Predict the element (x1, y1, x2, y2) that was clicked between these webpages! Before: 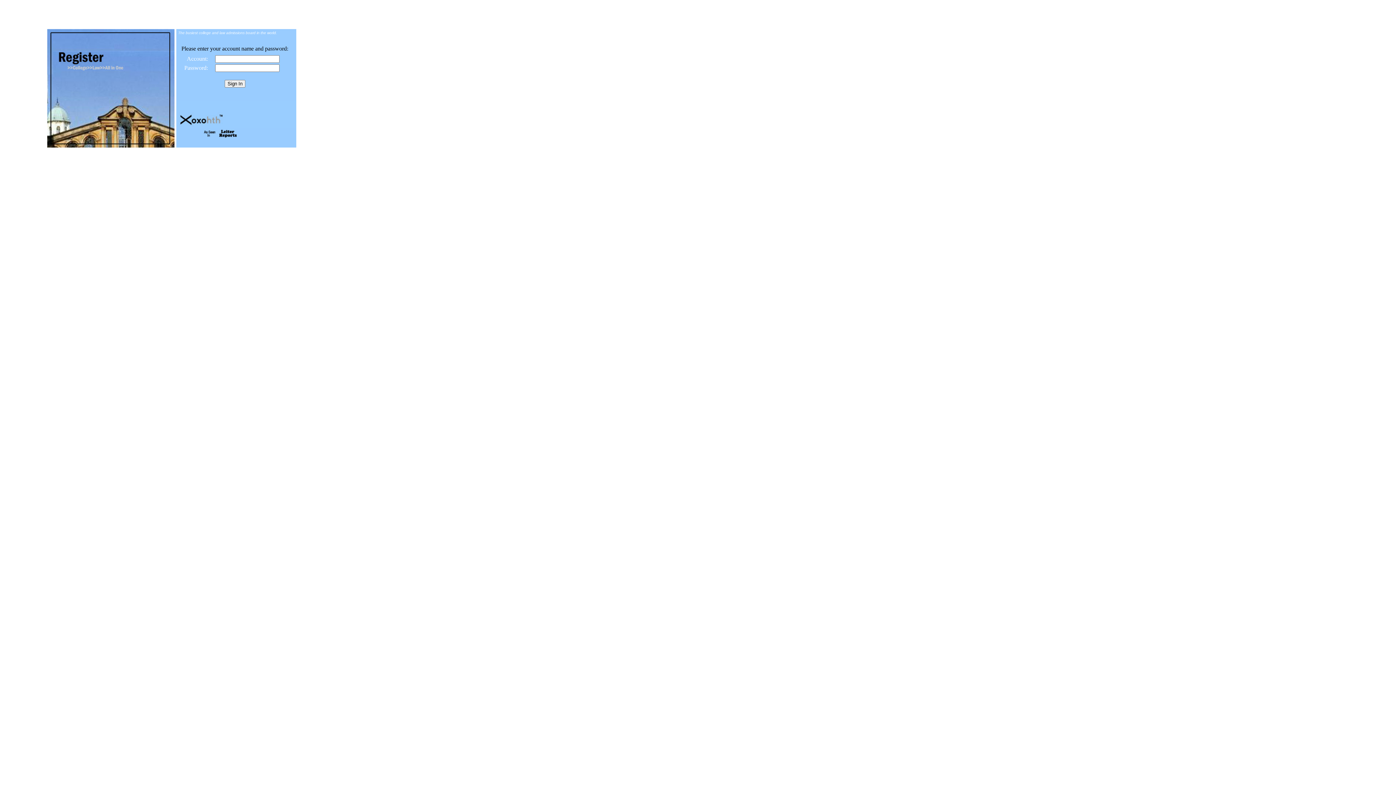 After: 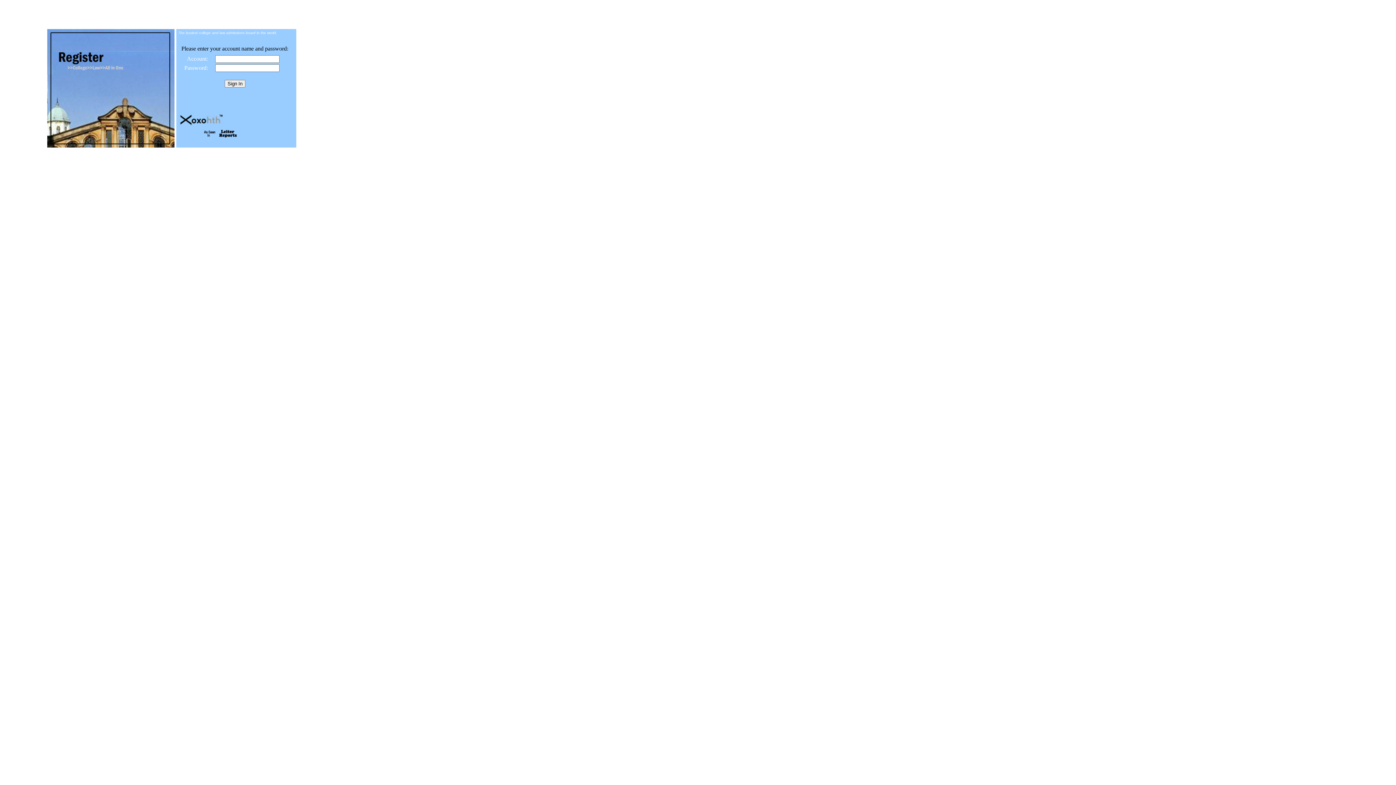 Action: bbox: (200, 135, 272, 141)